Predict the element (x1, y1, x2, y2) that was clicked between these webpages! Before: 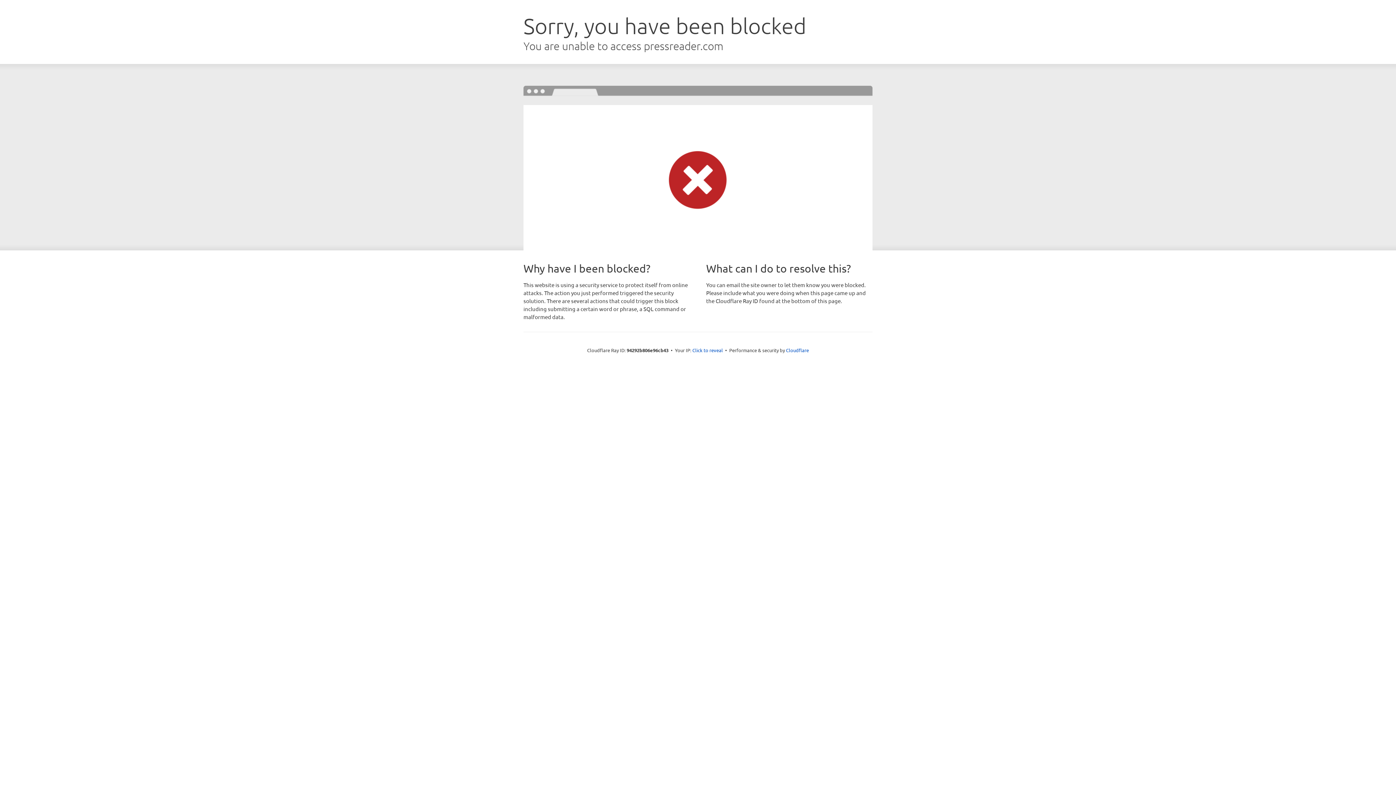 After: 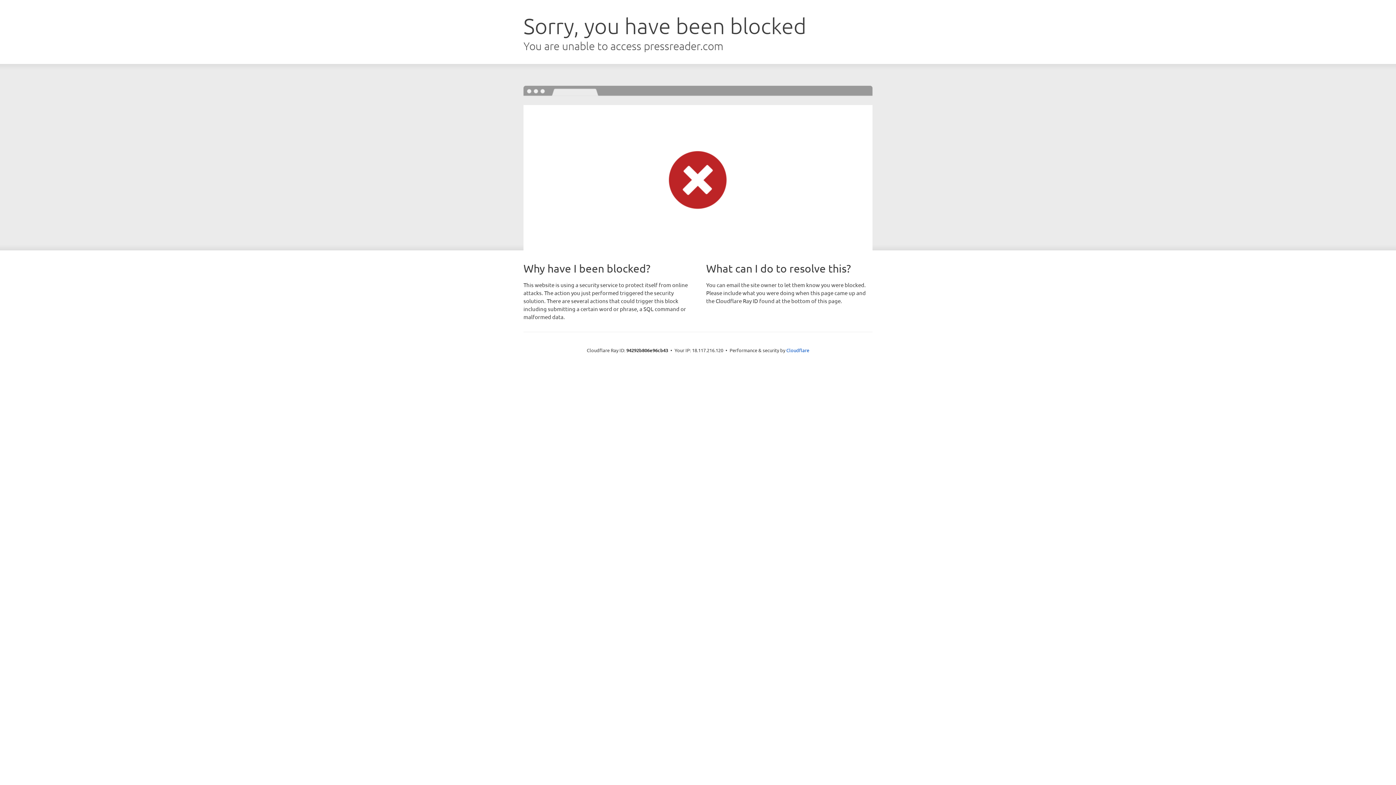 Action: bbox: (692, 346, 723, 353) label: Click to reveal